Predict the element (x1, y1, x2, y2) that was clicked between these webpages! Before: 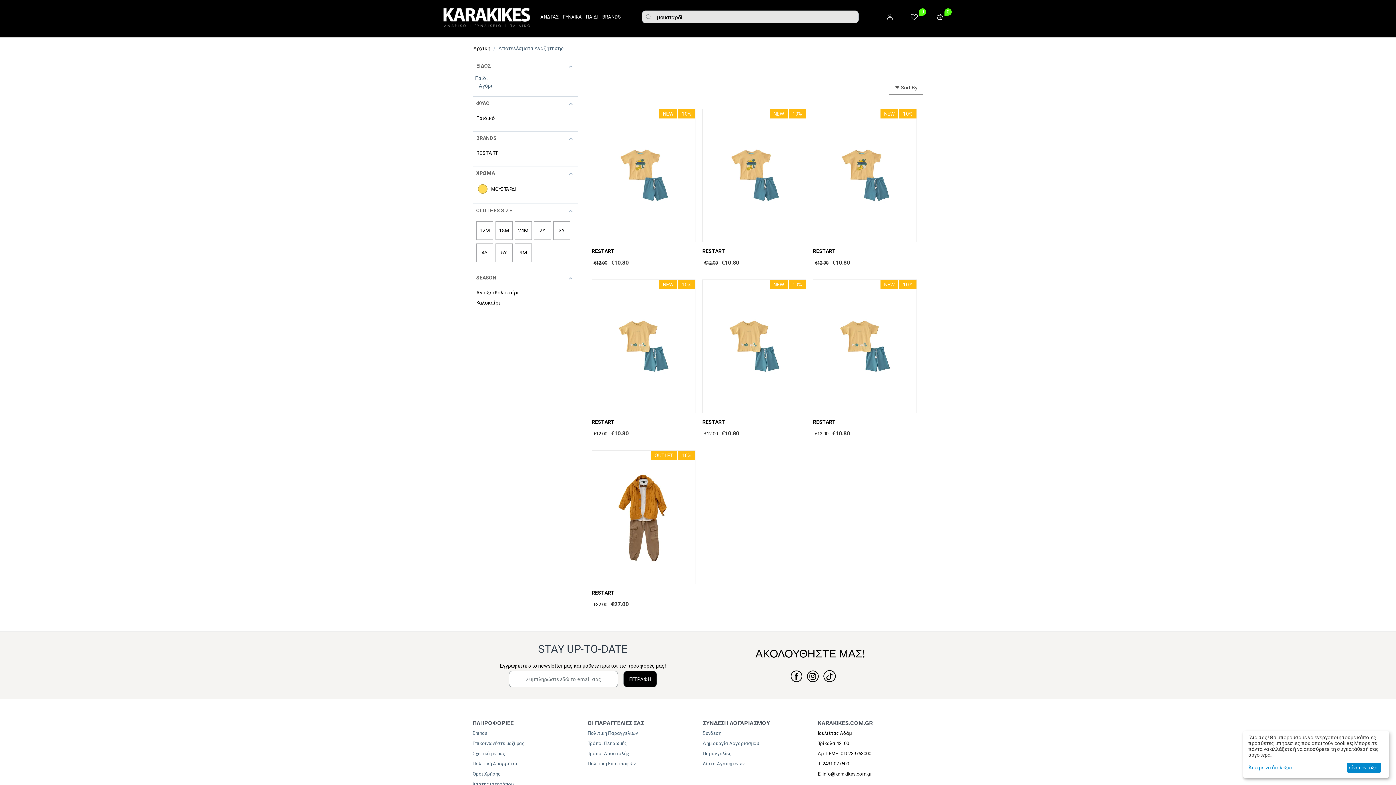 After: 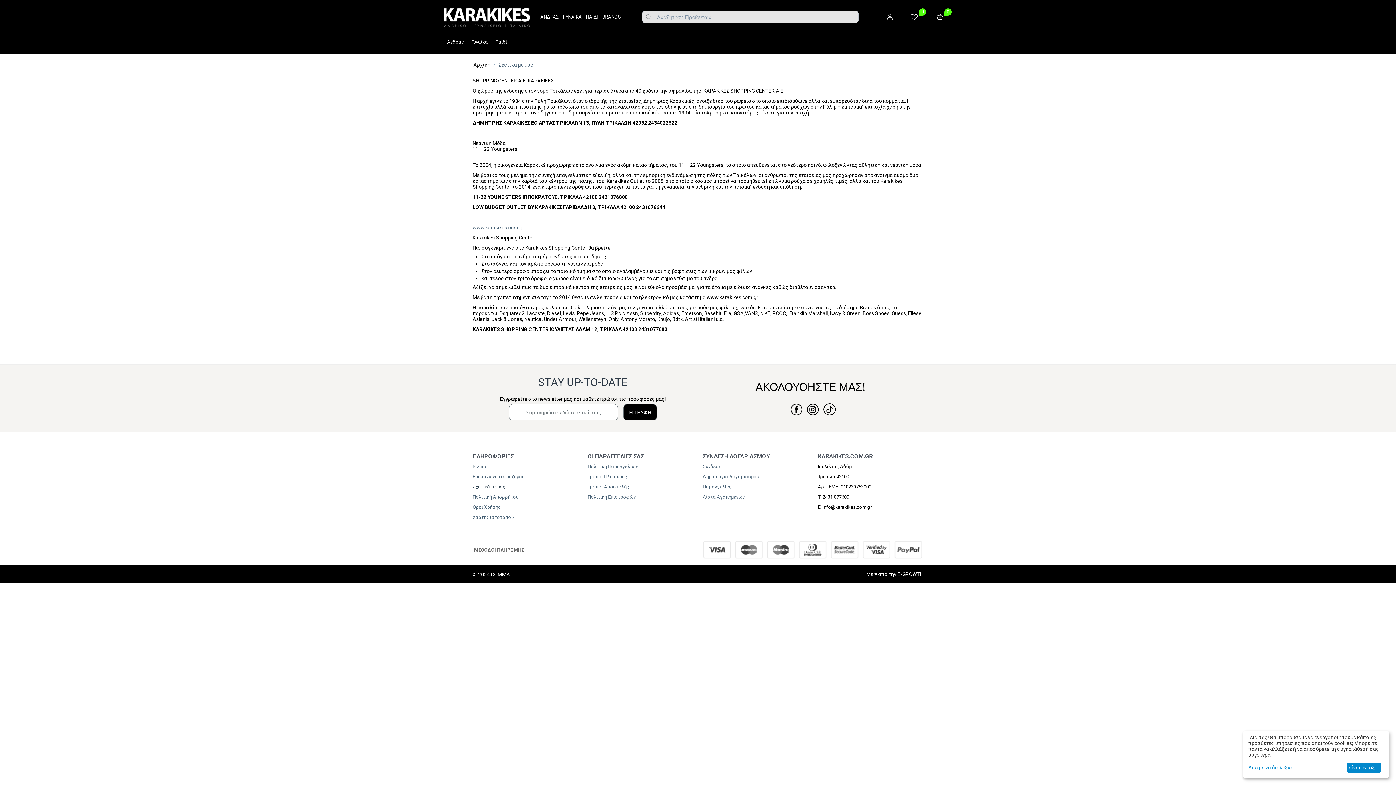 Action: bbox: (472, 751, 505, 756) label: Σχετικά με μας